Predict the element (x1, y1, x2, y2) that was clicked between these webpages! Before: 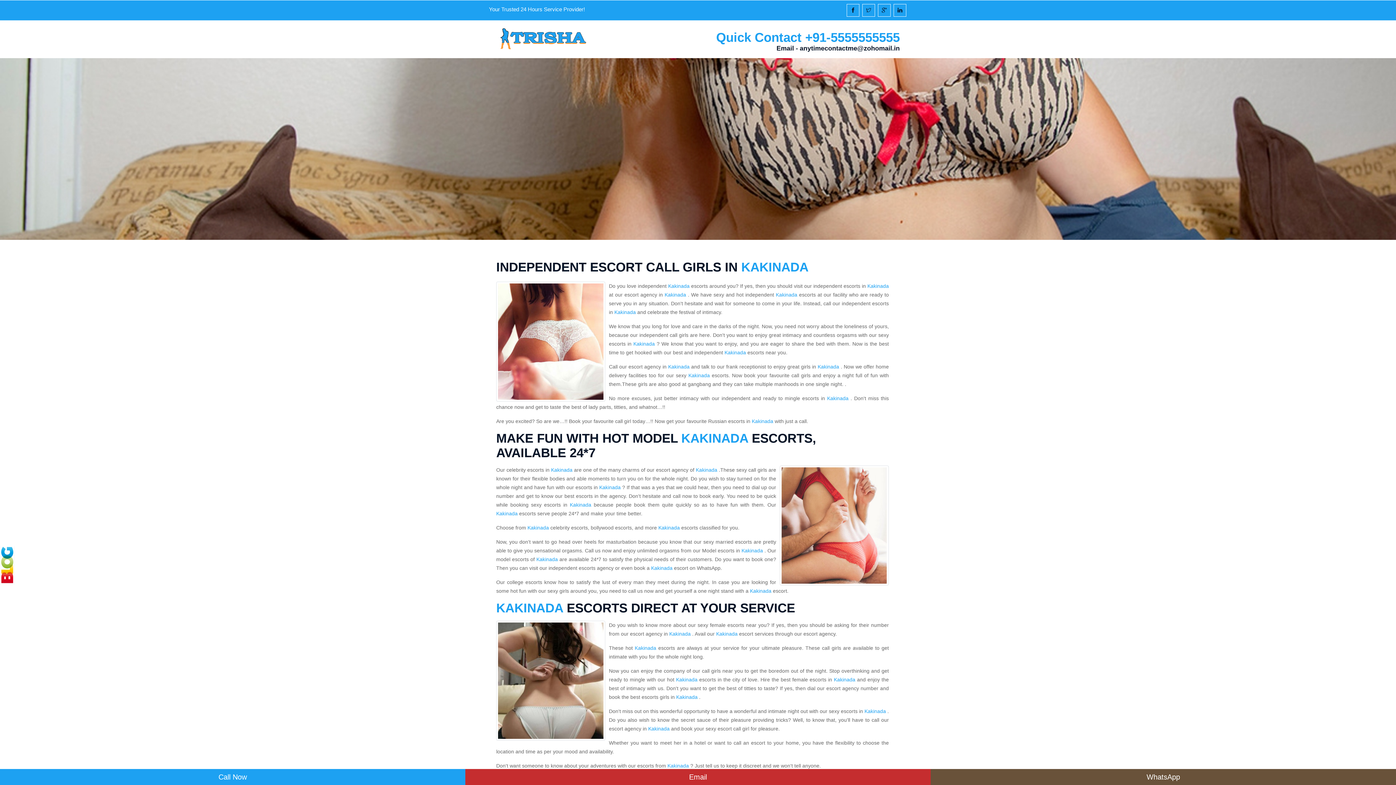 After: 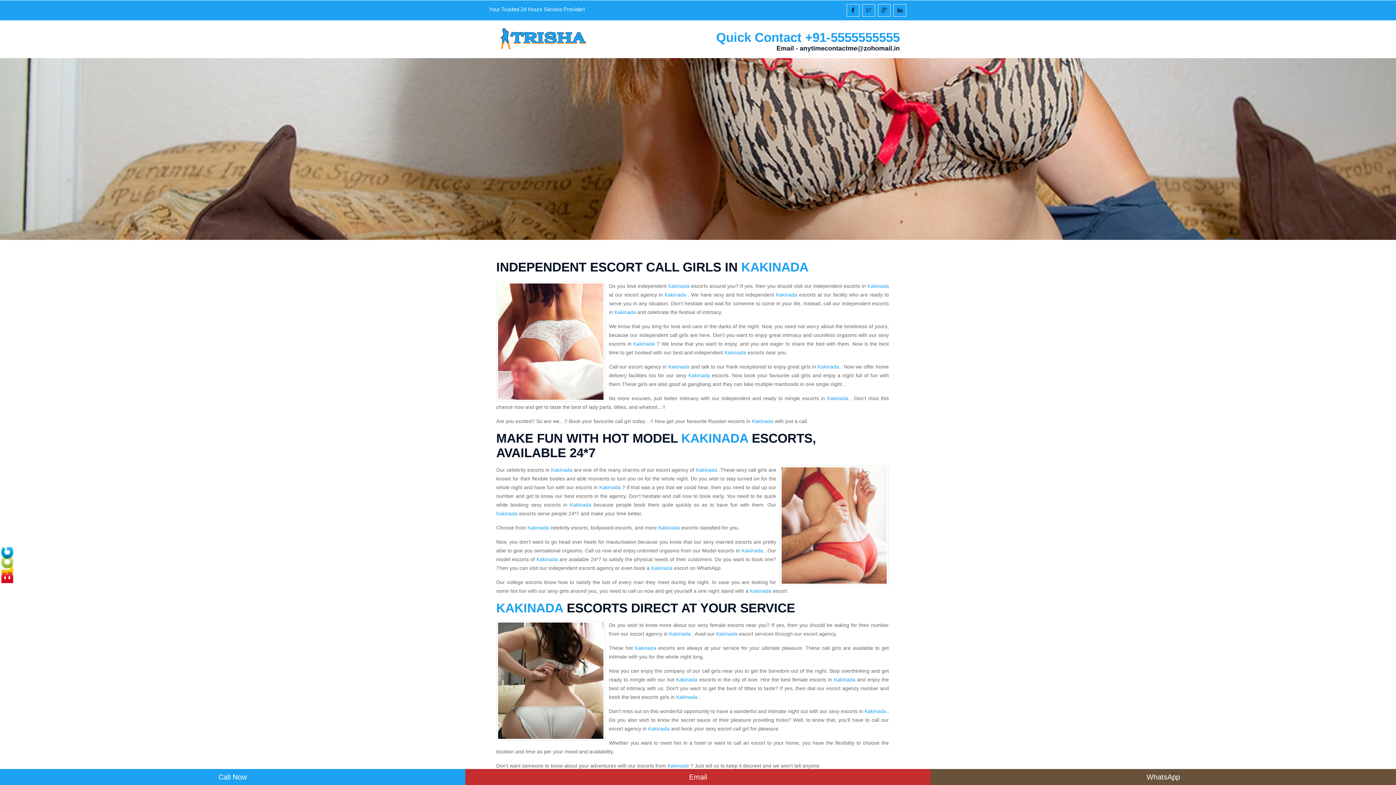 Action: label: Kakinada bbox: (614, 309, 636, 315)